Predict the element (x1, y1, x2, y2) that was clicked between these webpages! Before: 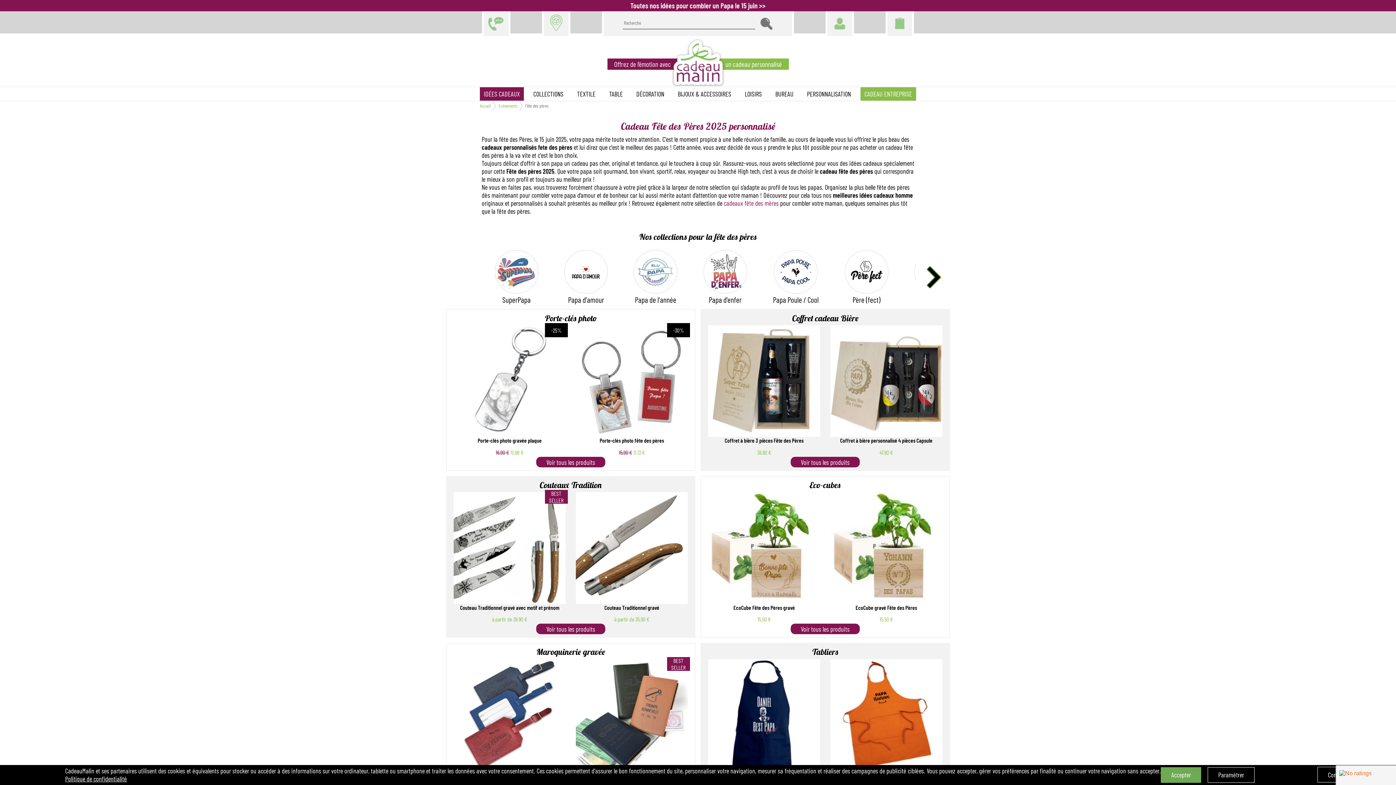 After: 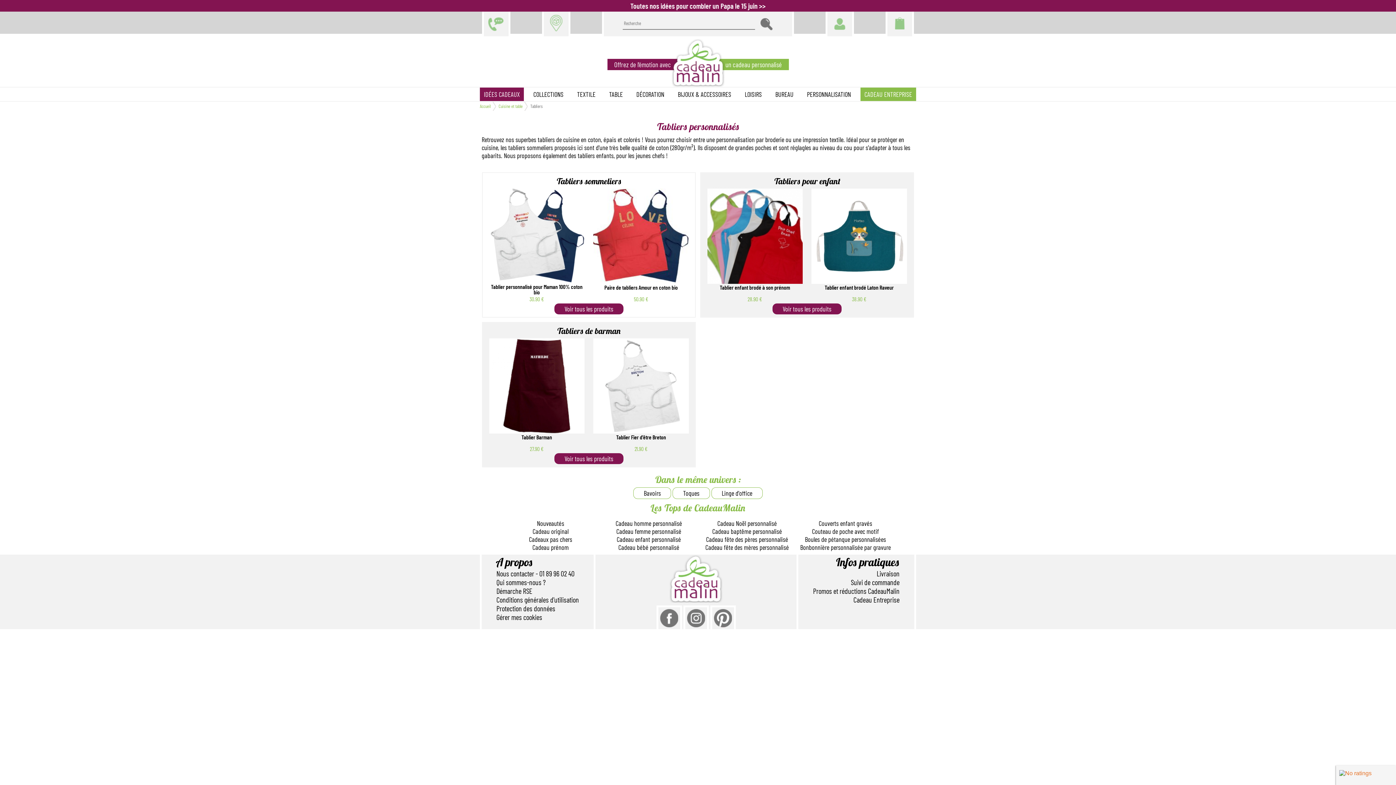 Action: bbox: (812, 646, 838, 657) label: Tabliers